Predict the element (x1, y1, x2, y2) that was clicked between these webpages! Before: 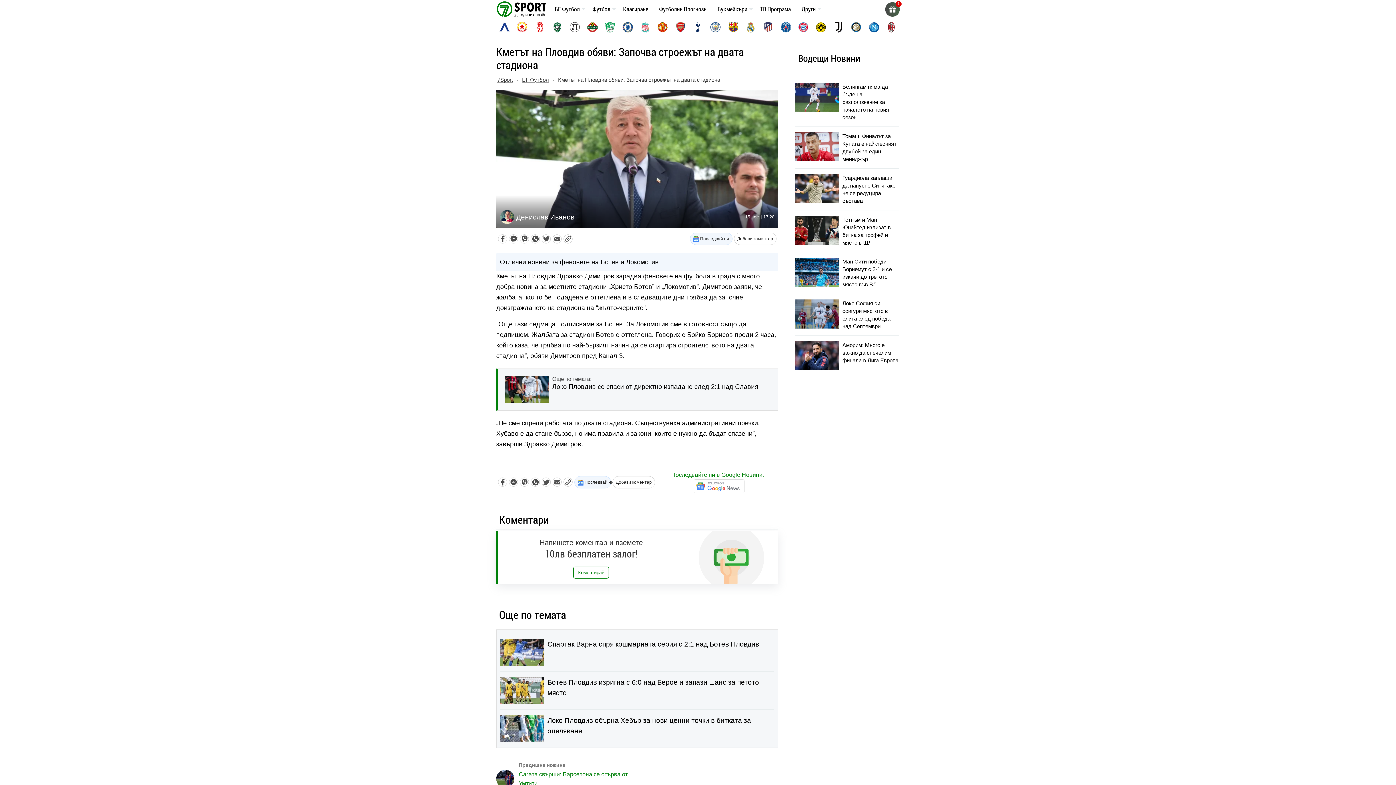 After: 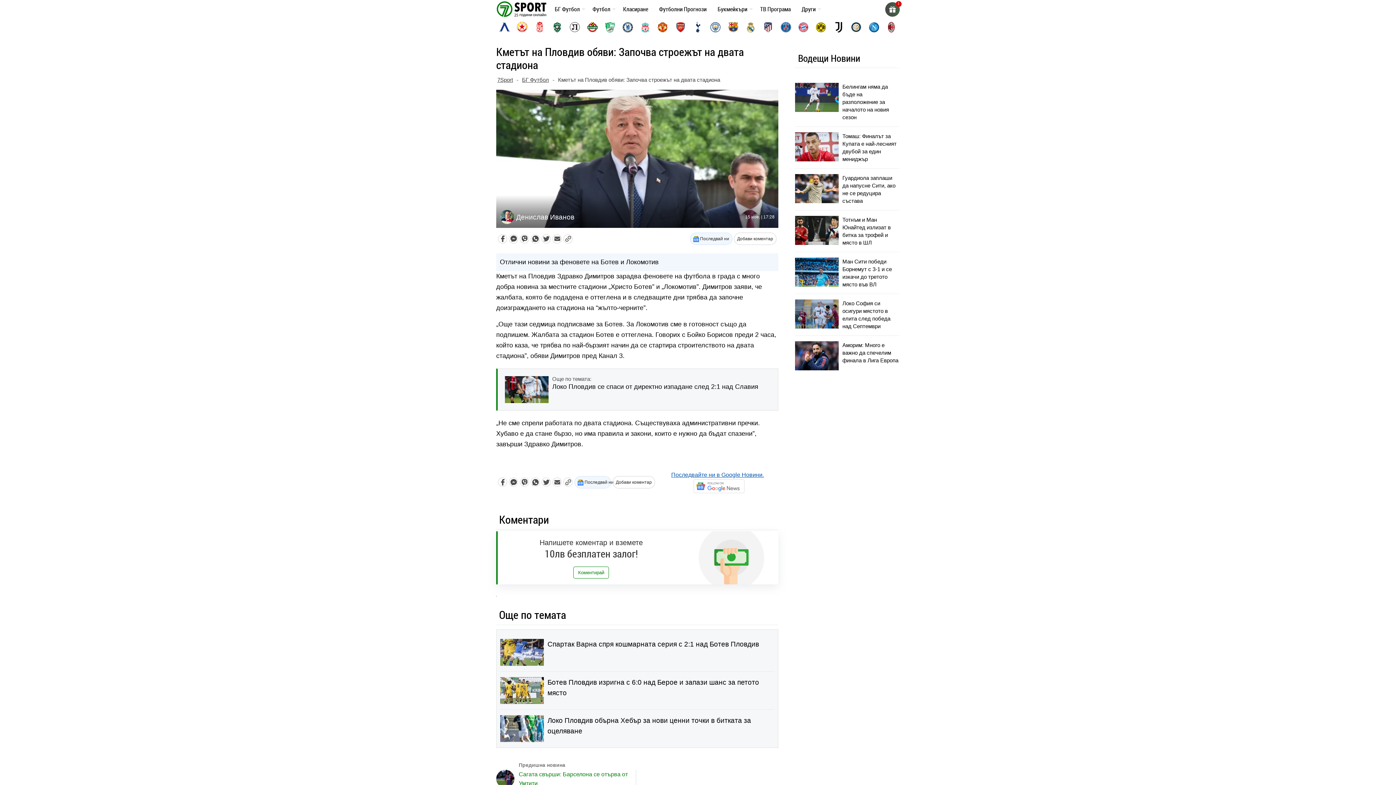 Action: bbox: (671, 472, 764, 489) label: Последвайте ни в Google Новини. 